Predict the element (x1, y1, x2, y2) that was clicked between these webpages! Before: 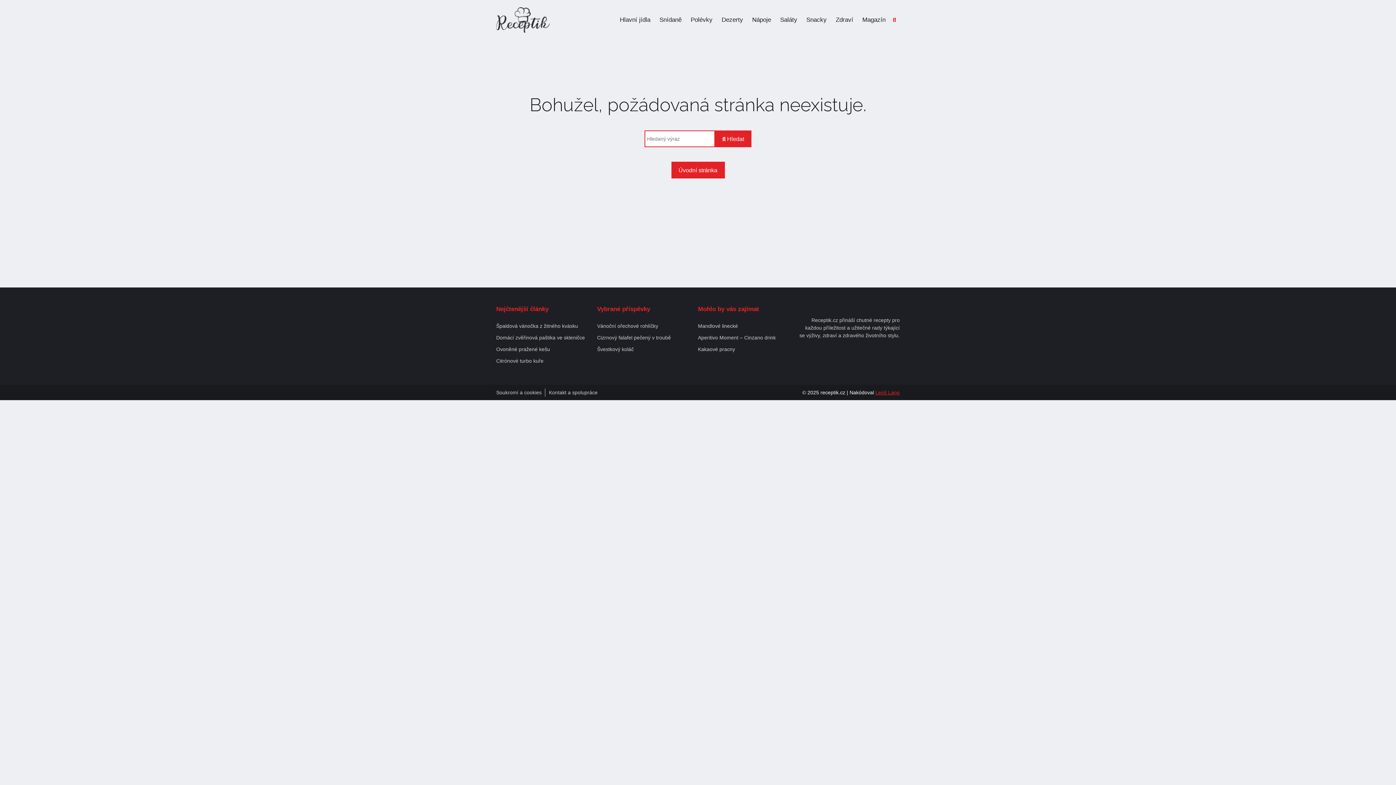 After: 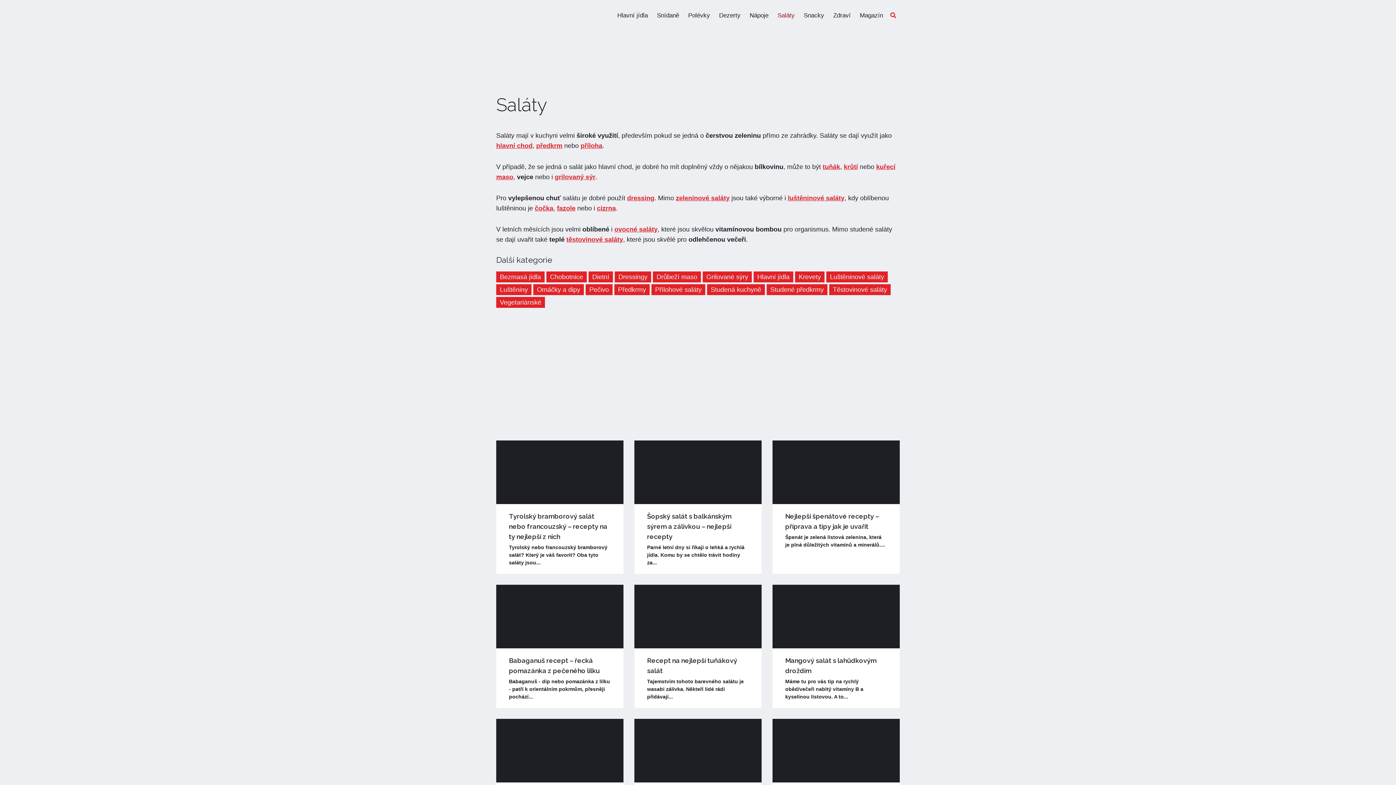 Action: label: Saláty bbox: (780, 11, 797, 28)